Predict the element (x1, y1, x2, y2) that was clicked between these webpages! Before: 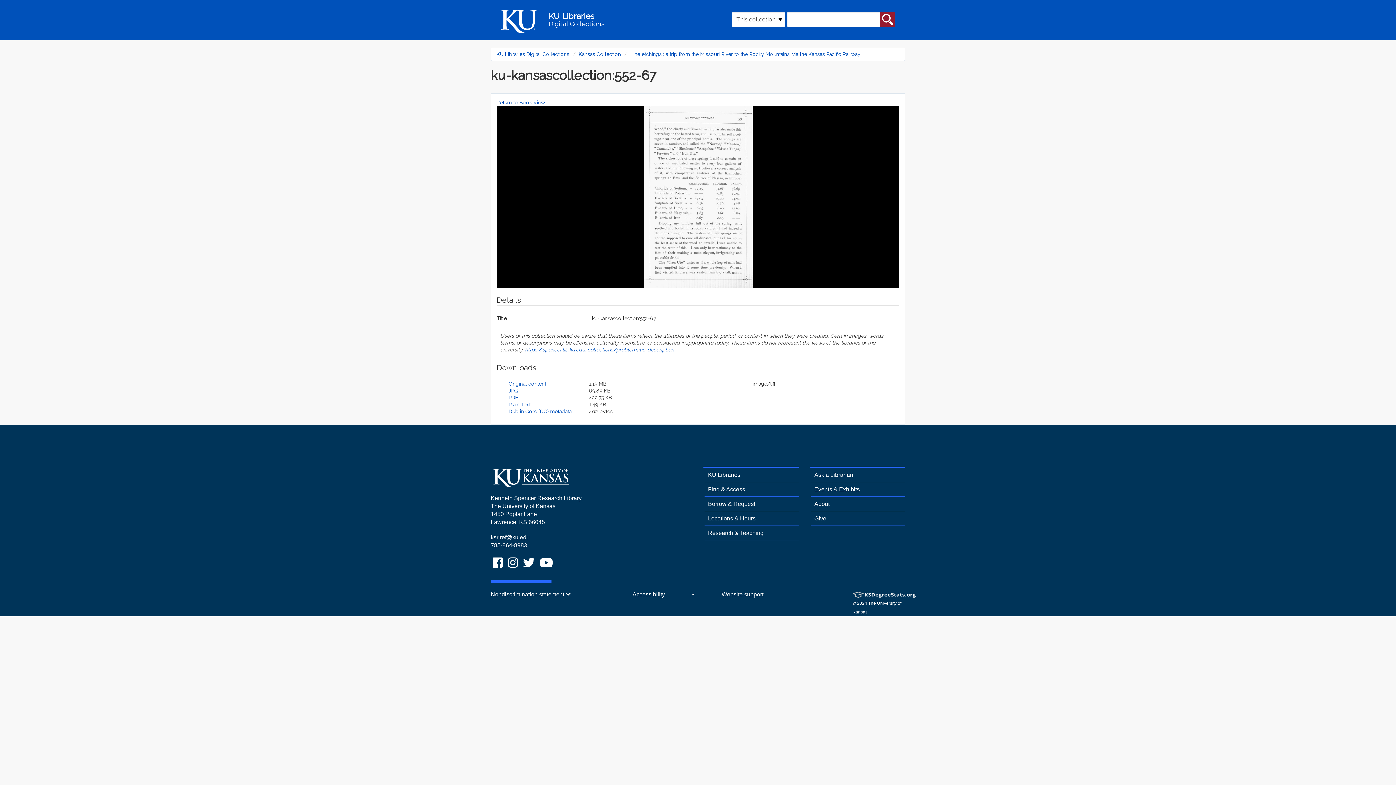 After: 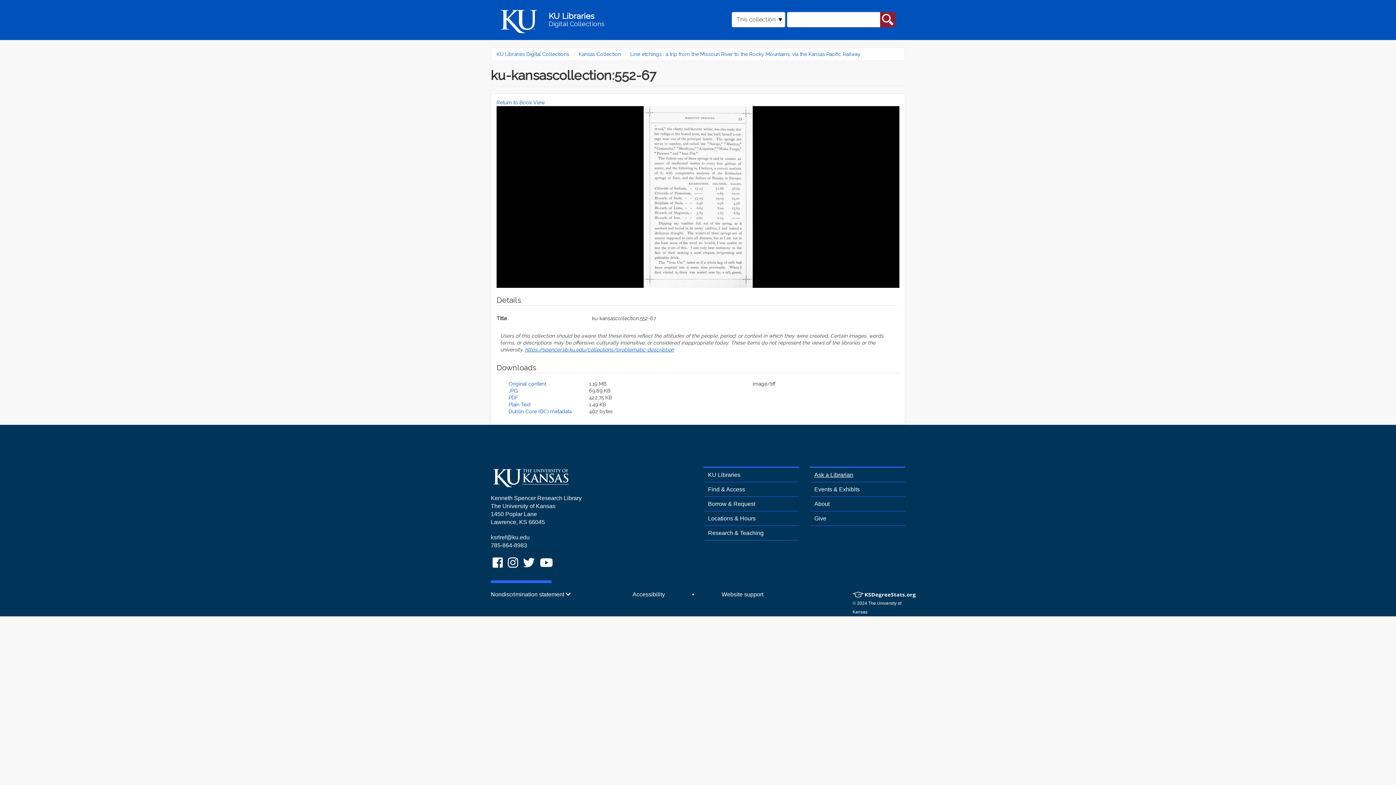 Action: bbox: (810, 471, 853, 478) label: Ask a Librarian